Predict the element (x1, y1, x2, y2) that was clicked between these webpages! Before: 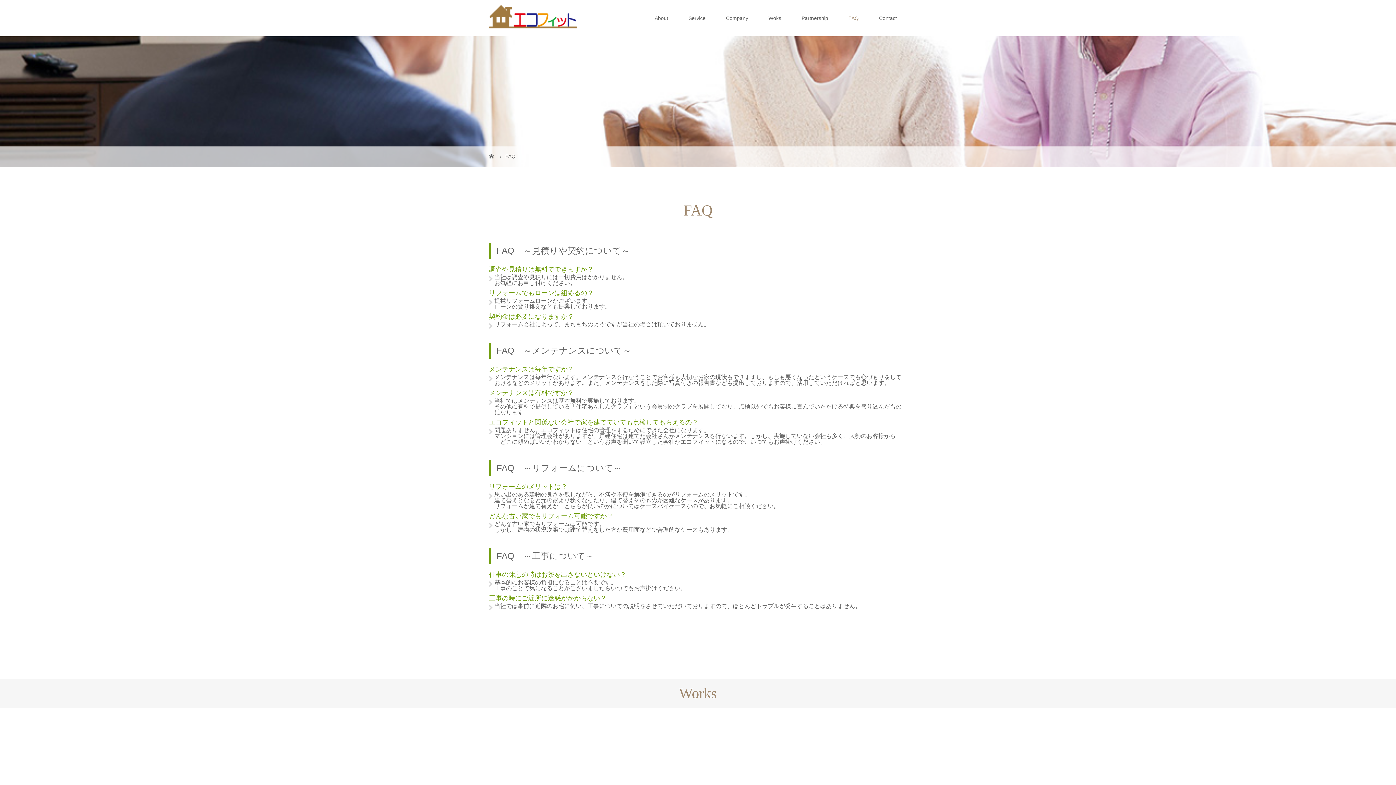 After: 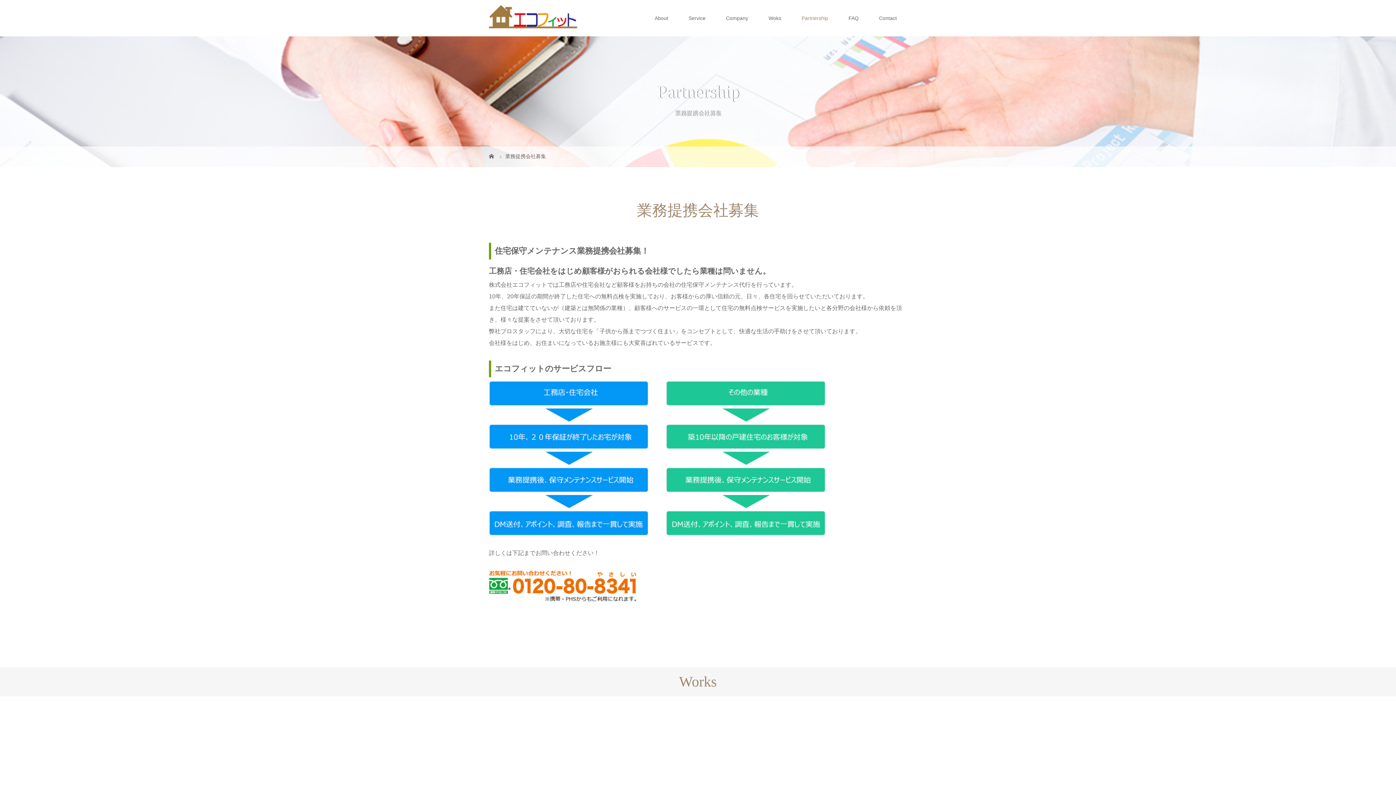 Action: label: Partnership bbox: (791, 0, 838, 36)